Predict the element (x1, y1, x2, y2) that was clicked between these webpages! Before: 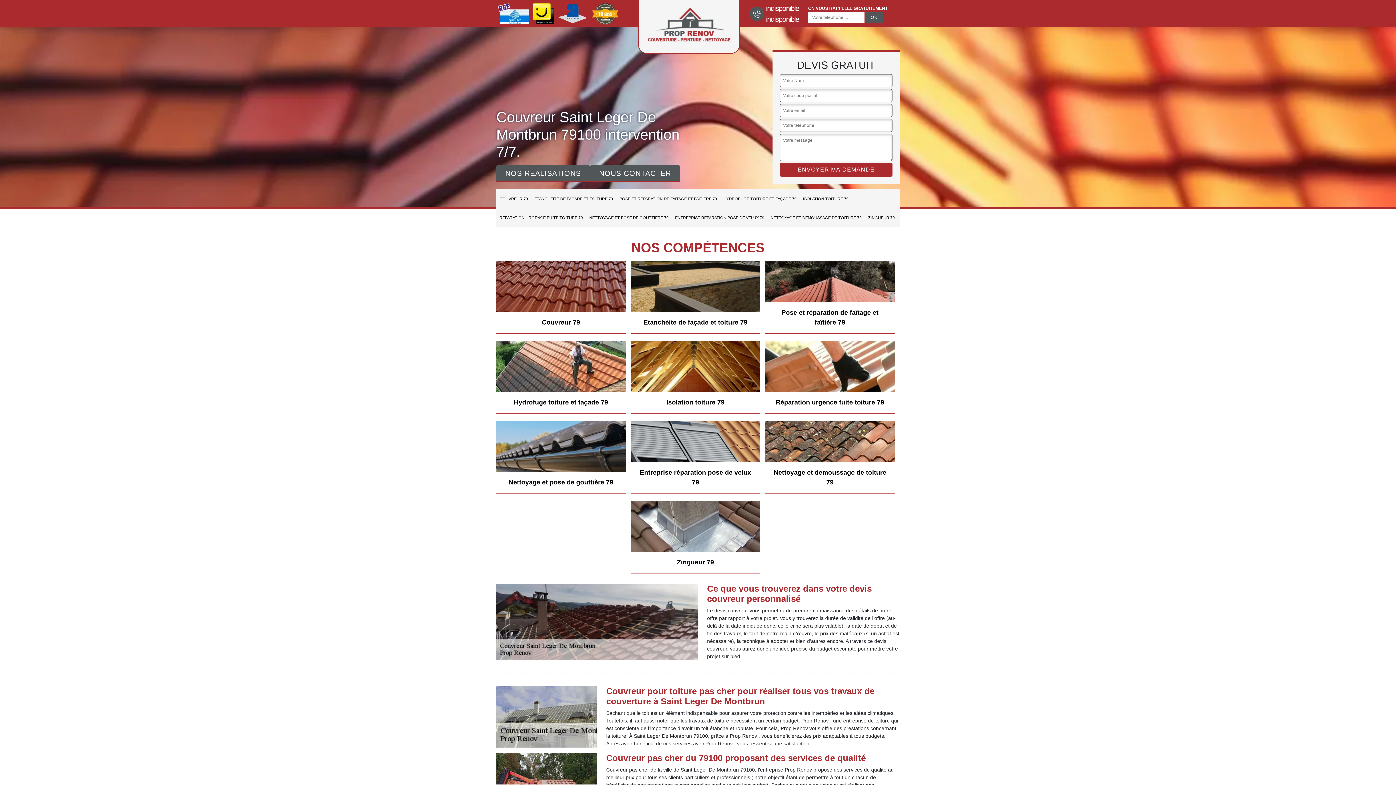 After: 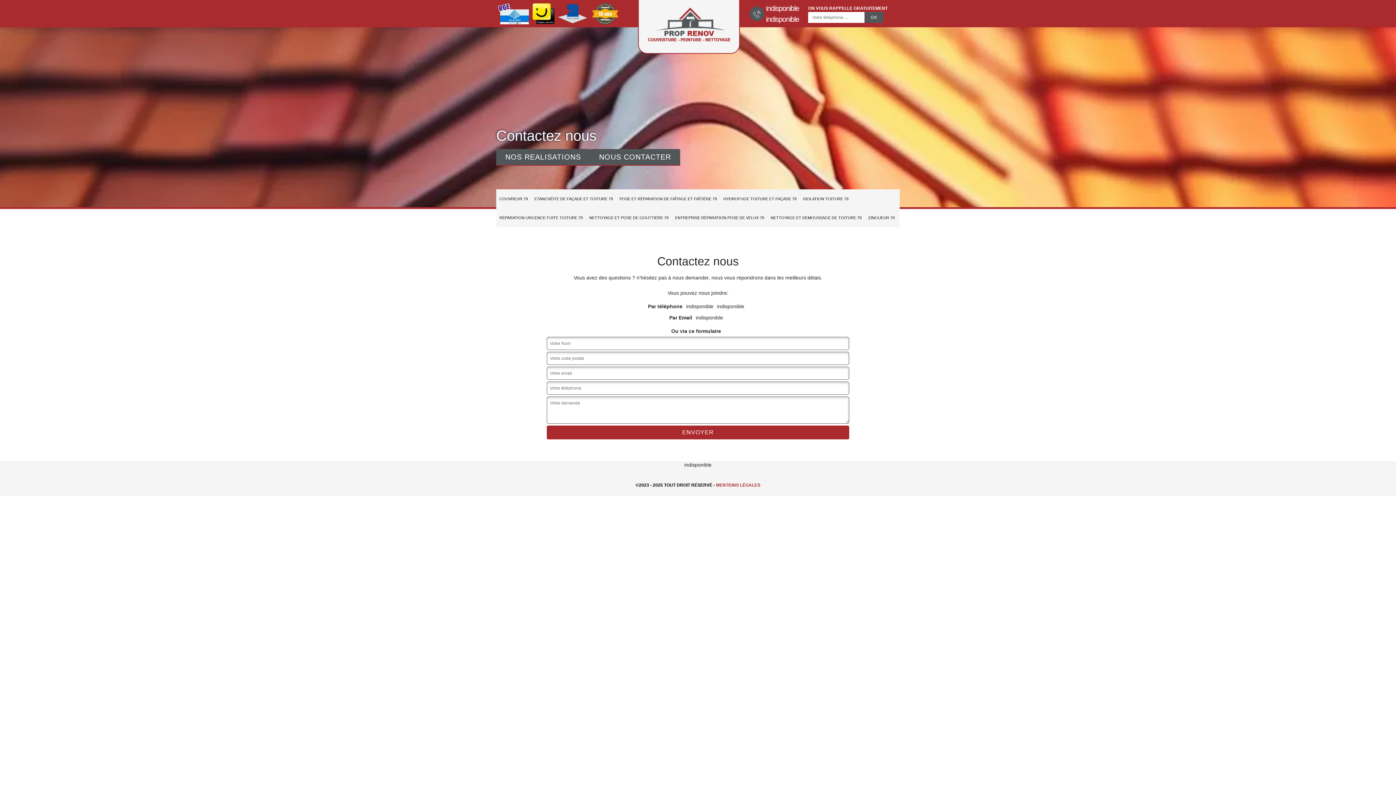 Action: label: NOUS CONTACTER bbox: (590, 165, 680, 182)